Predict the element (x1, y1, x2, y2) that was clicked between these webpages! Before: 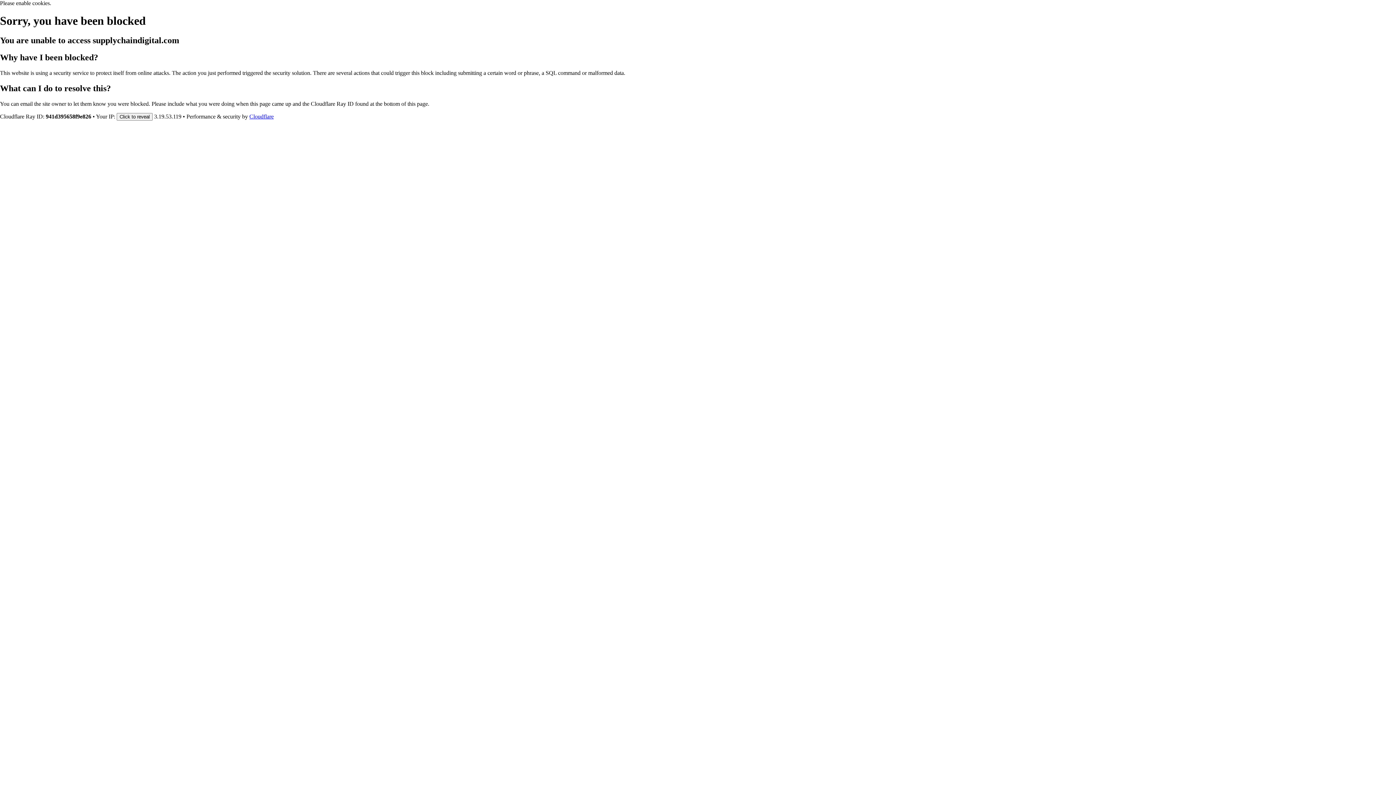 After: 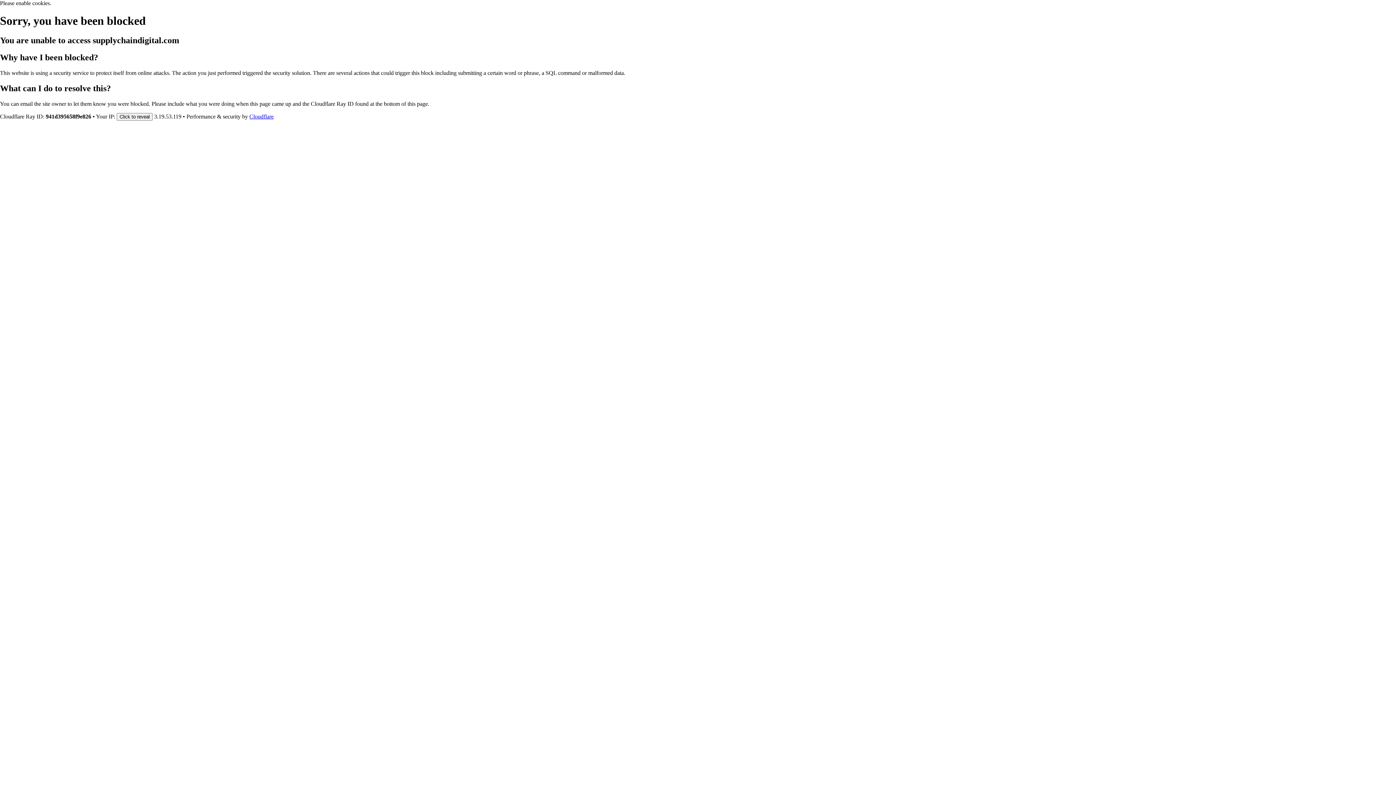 Action: label: Cloudflare bbox: (249, 113, 273, 119)